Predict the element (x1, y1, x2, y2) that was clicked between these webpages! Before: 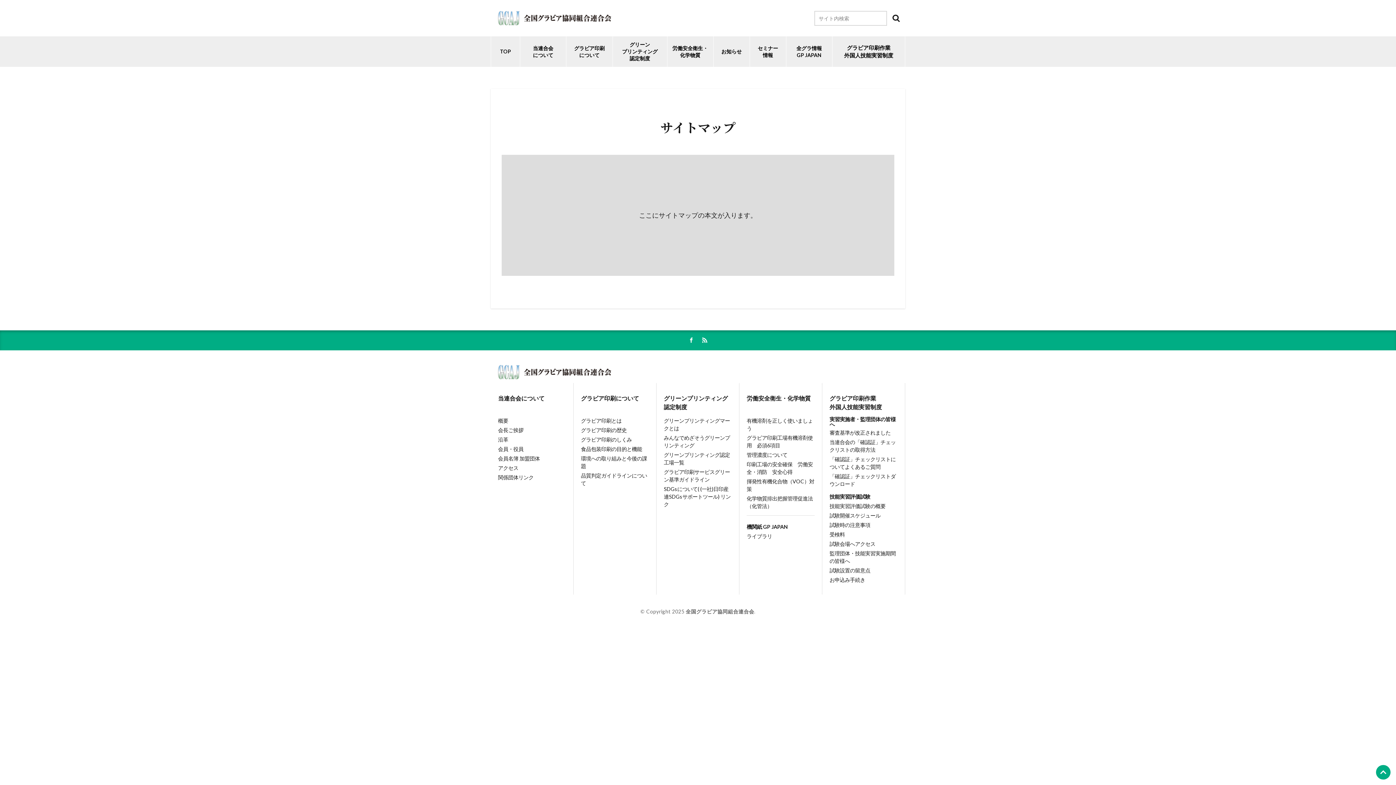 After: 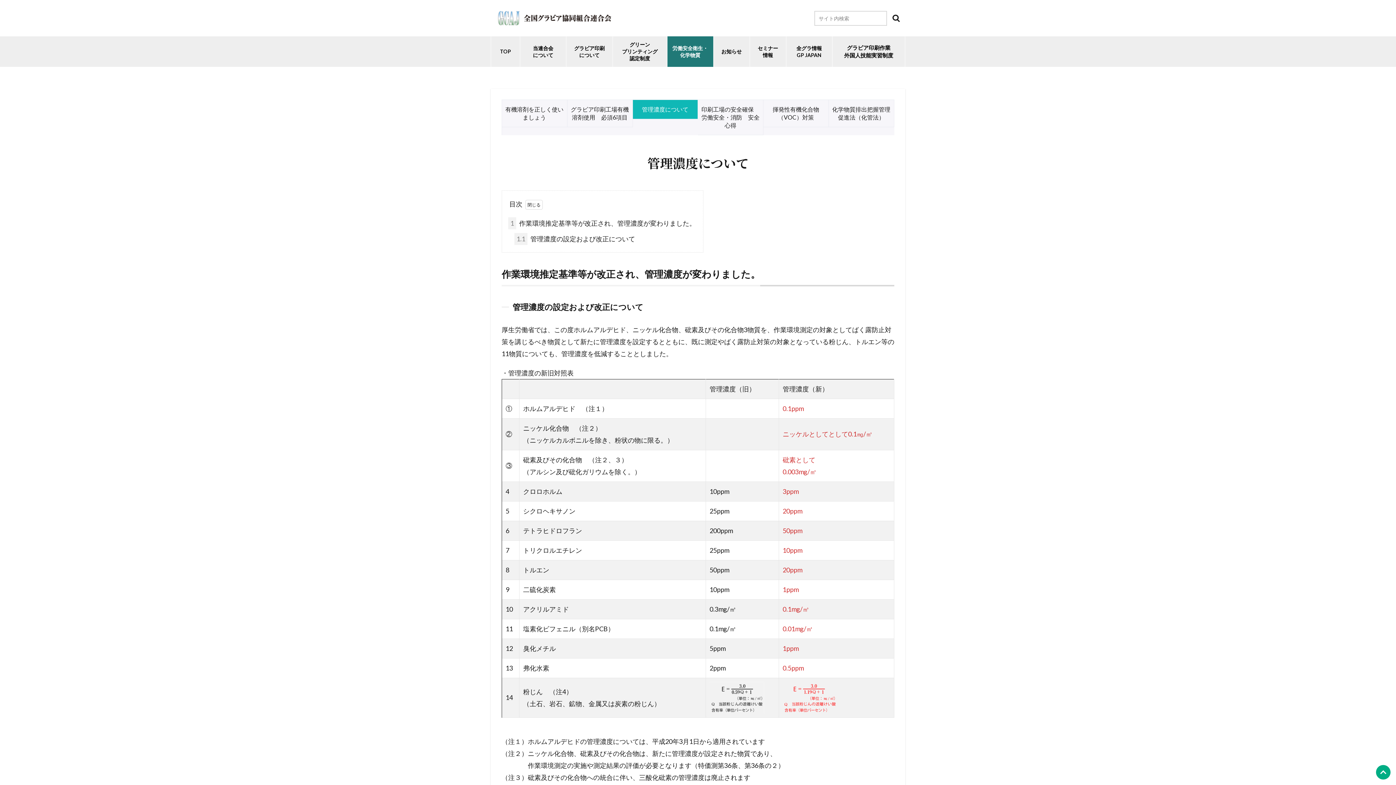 Action: bbox: (746, 451, 814, 458) label: 管理濃度について